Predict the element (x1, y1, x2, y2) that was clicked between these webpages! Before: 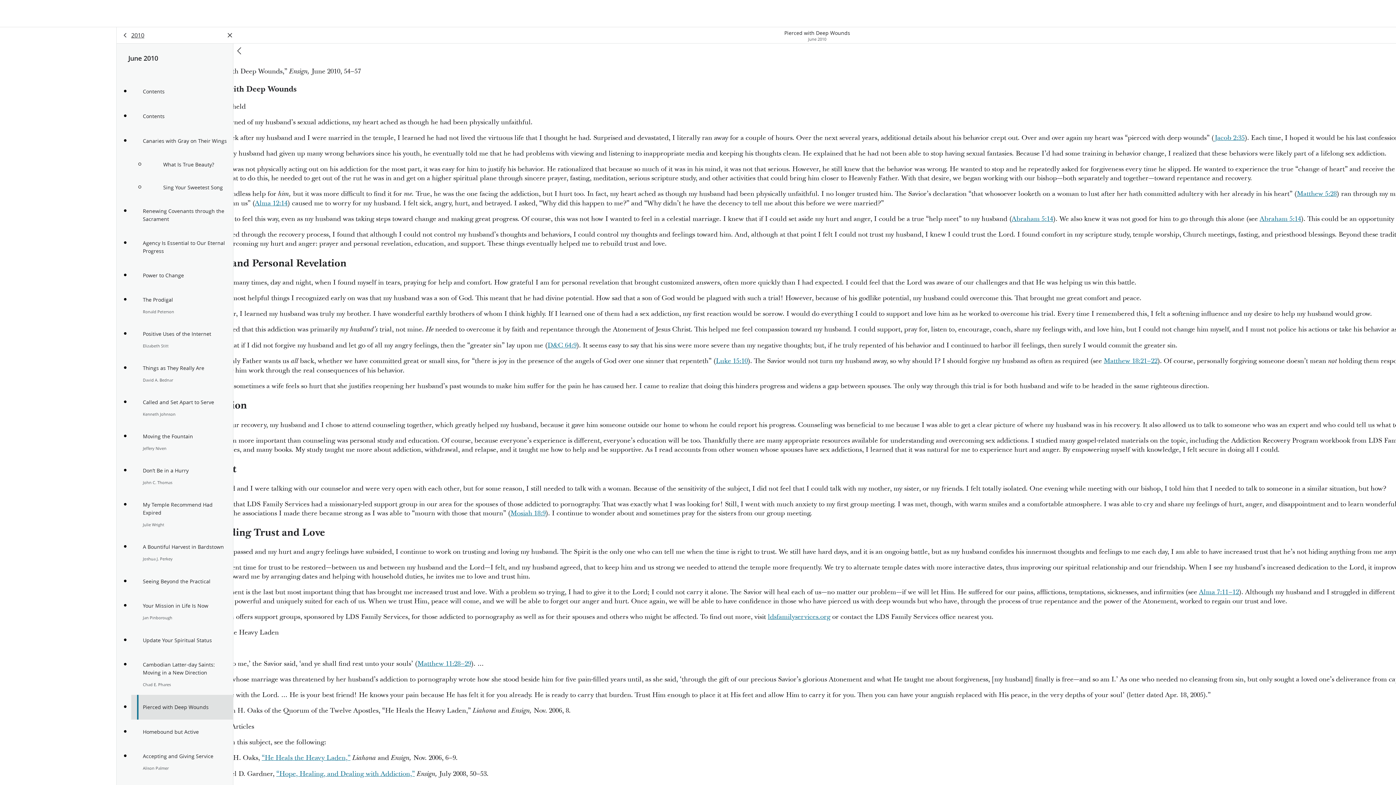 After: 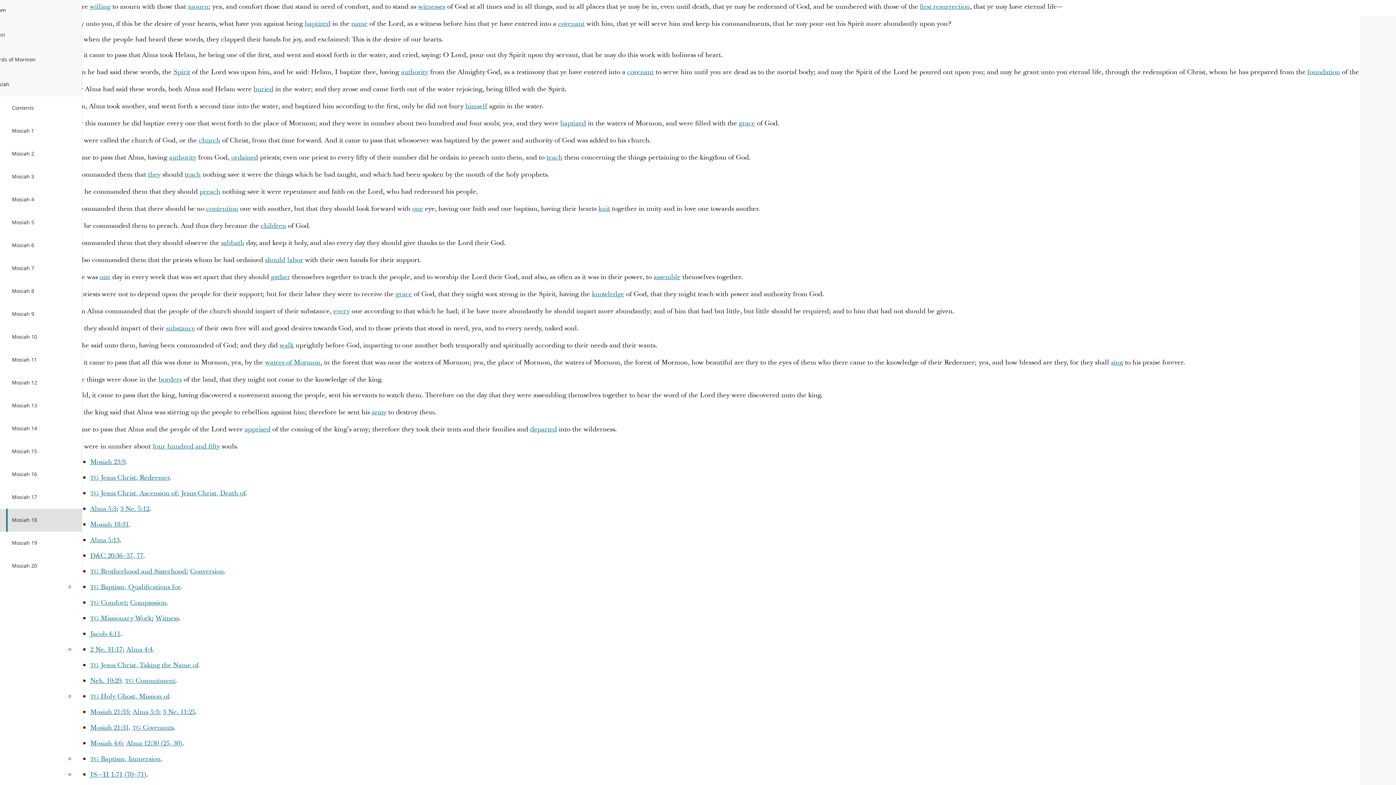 Action: label: Mosiah 18:9 bbox: (510, 508, 545, 518)